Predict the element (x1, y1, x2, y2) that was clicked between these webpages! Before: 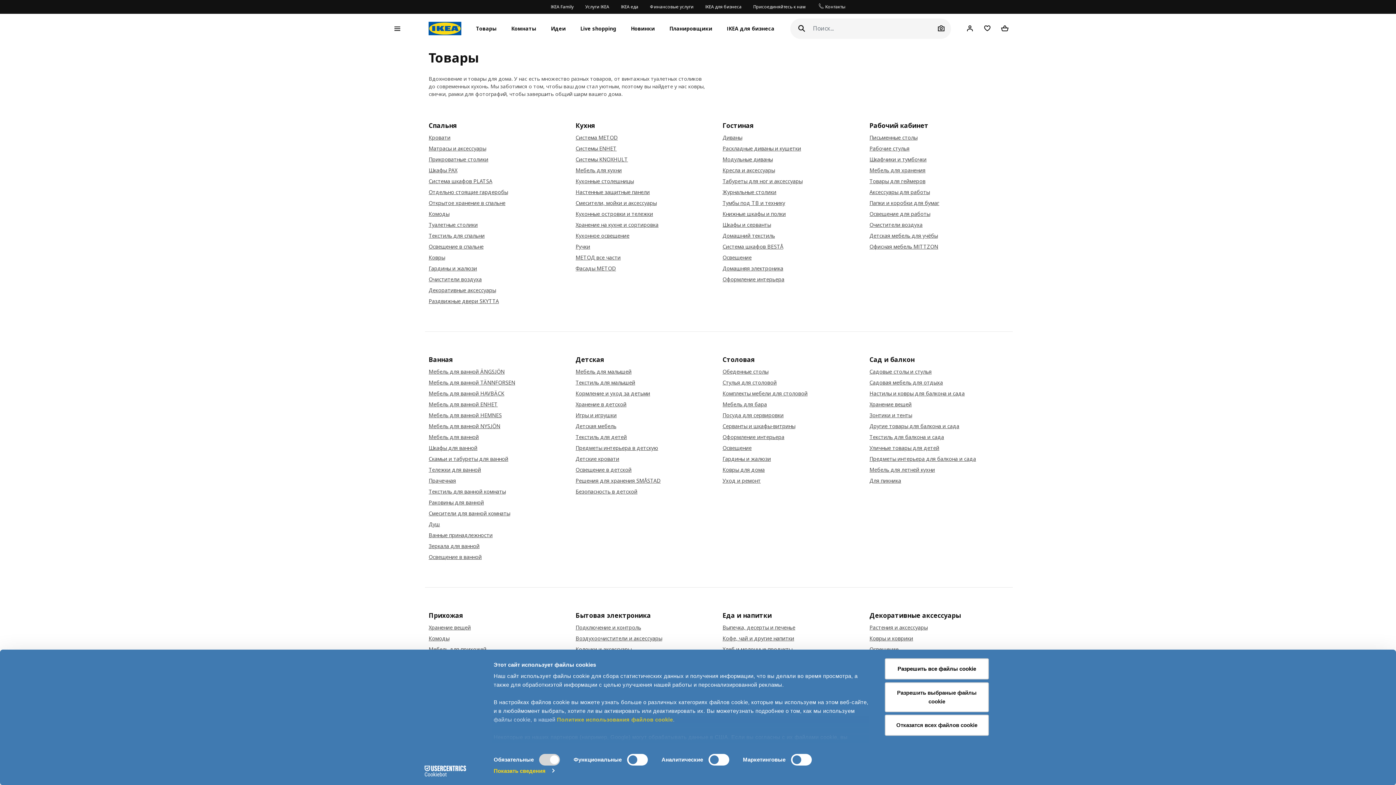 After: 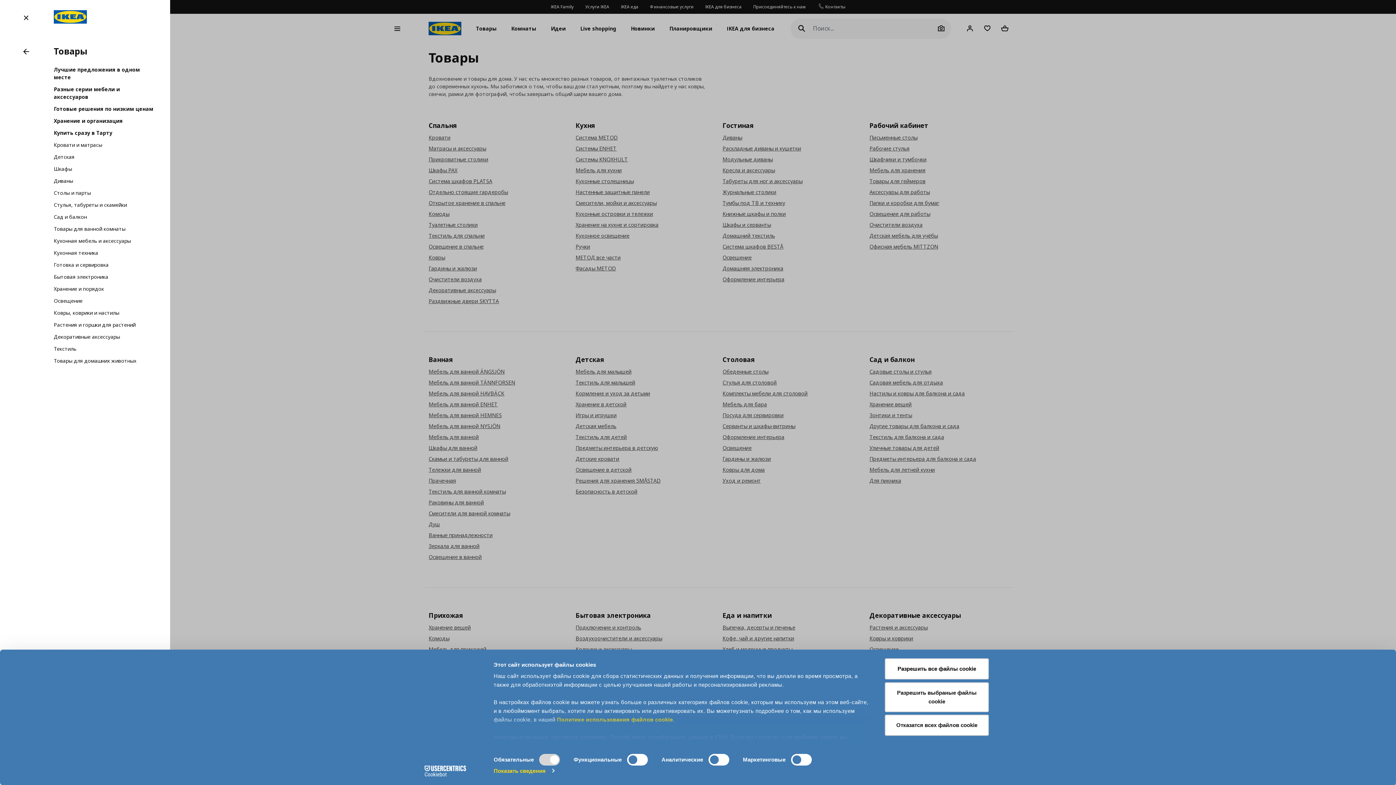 Action: bbox: (476, 21, 501, 35) label: Товары